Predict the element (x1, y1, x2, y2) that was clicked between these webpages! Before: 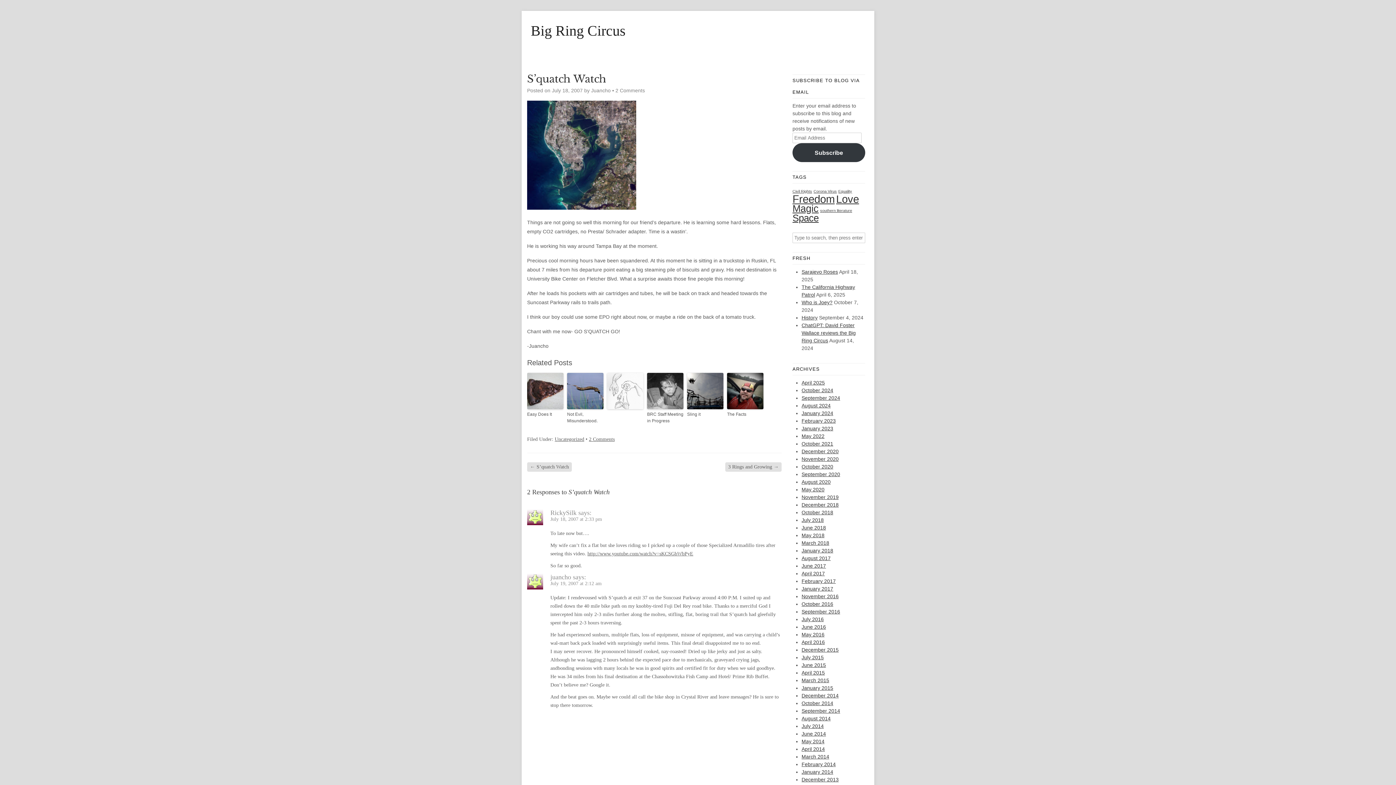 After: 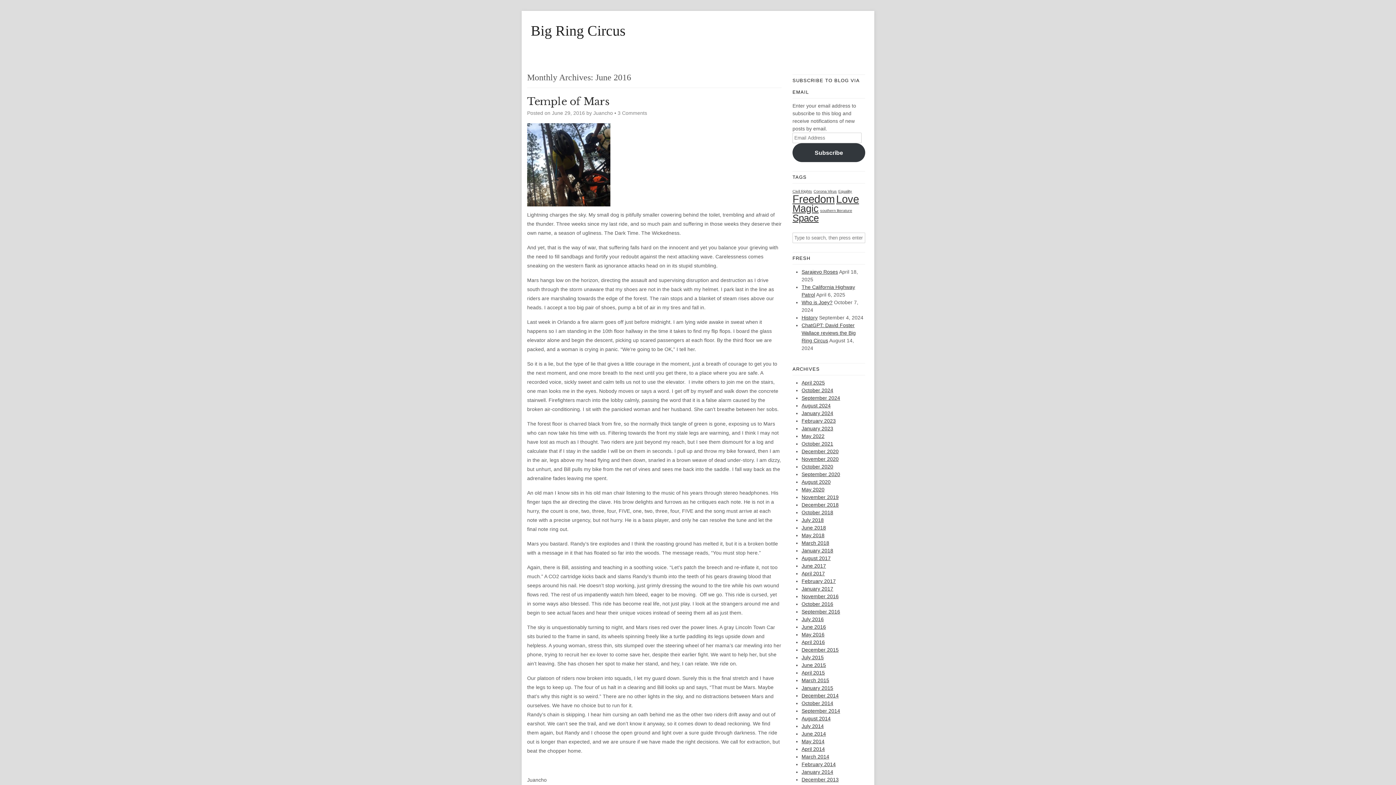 Action: bbox: (801, 624, 826, 630) label: June 2016